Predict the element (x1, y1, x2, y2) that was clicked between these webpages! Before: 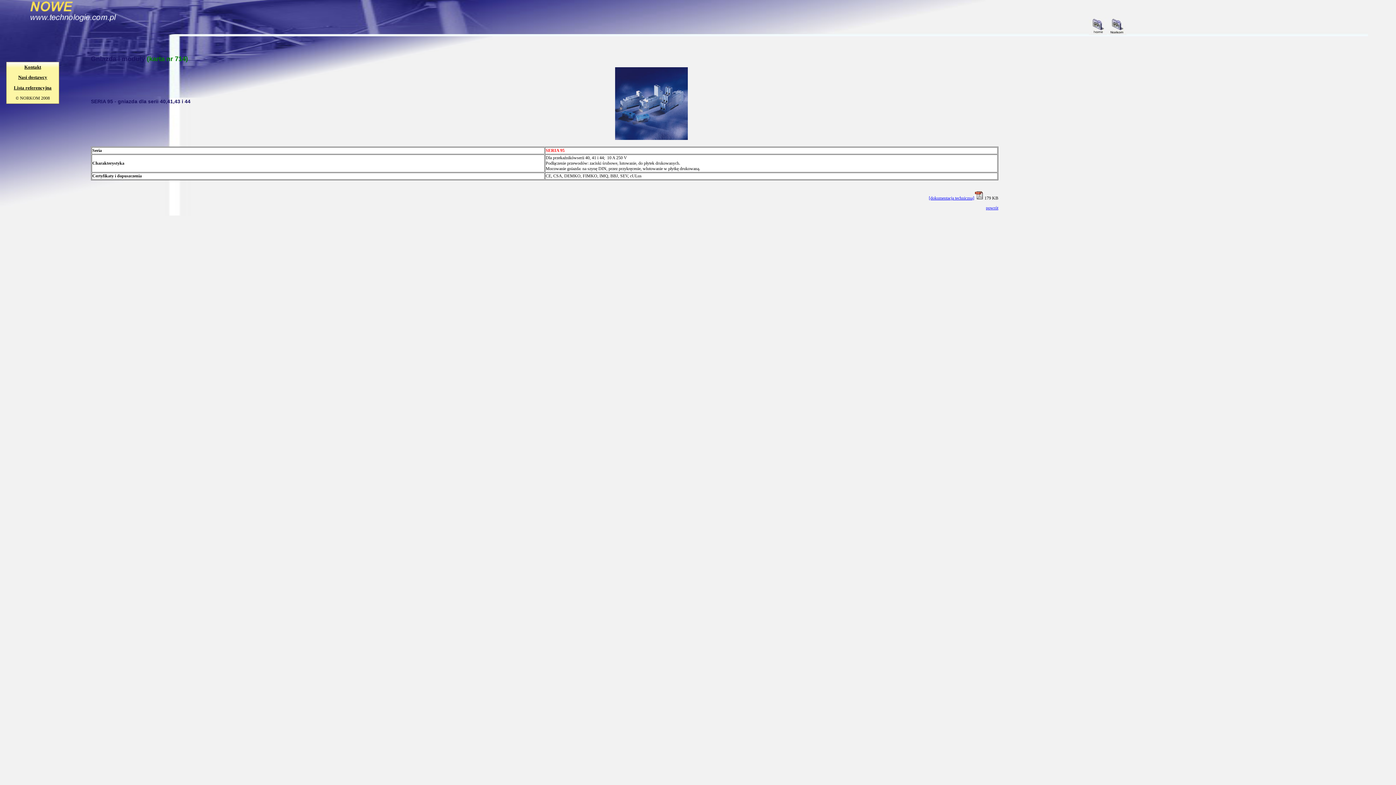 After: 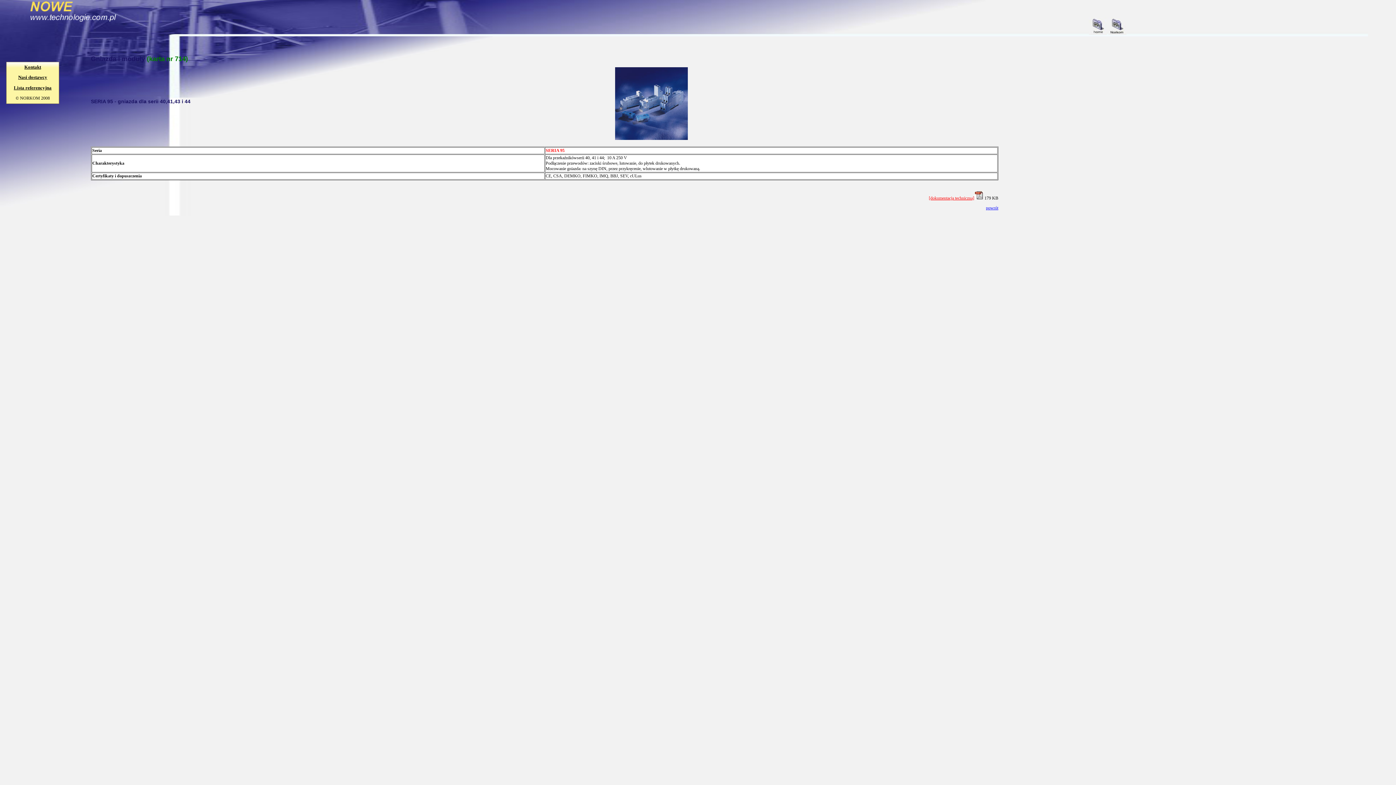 Action: bbox: (929, 195, 974, 200) label: [dokumentacja techniczna]